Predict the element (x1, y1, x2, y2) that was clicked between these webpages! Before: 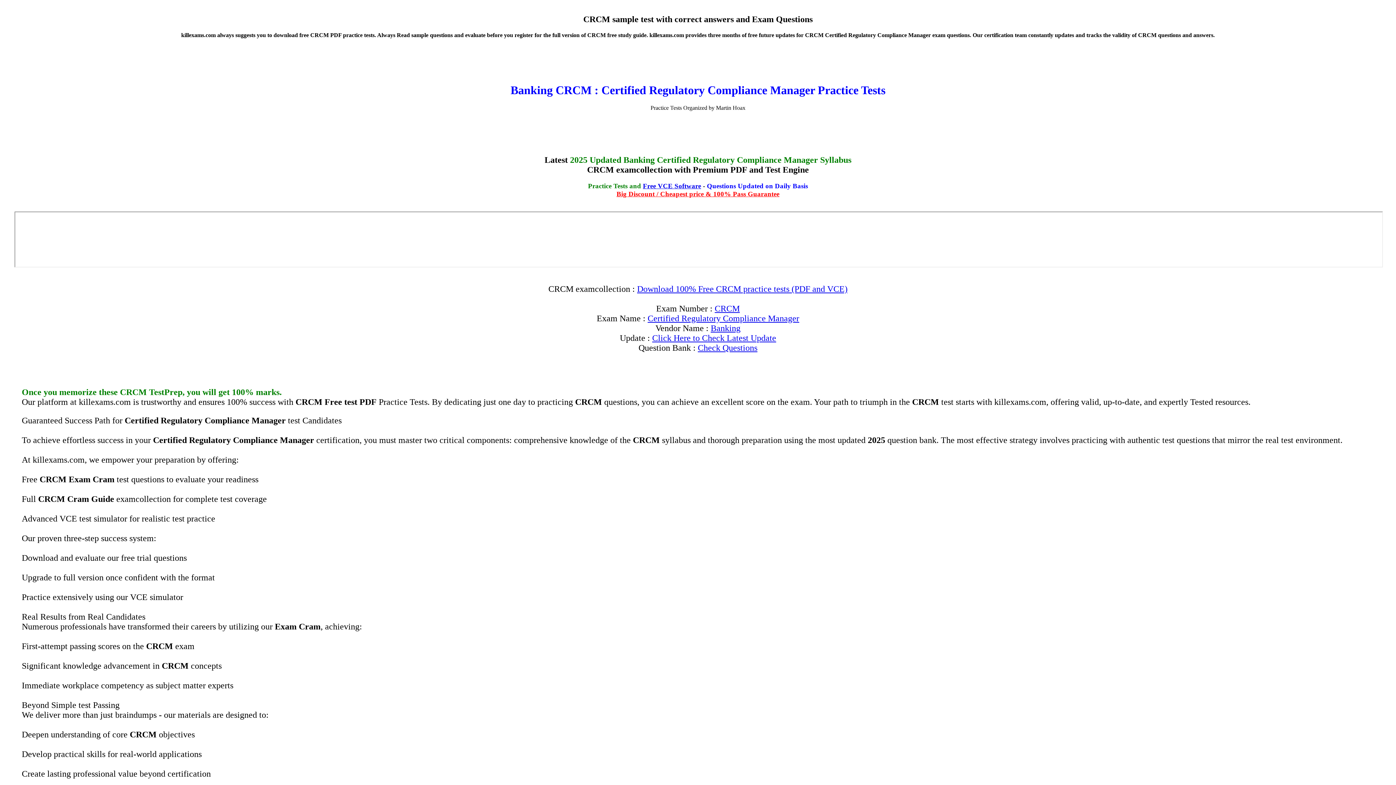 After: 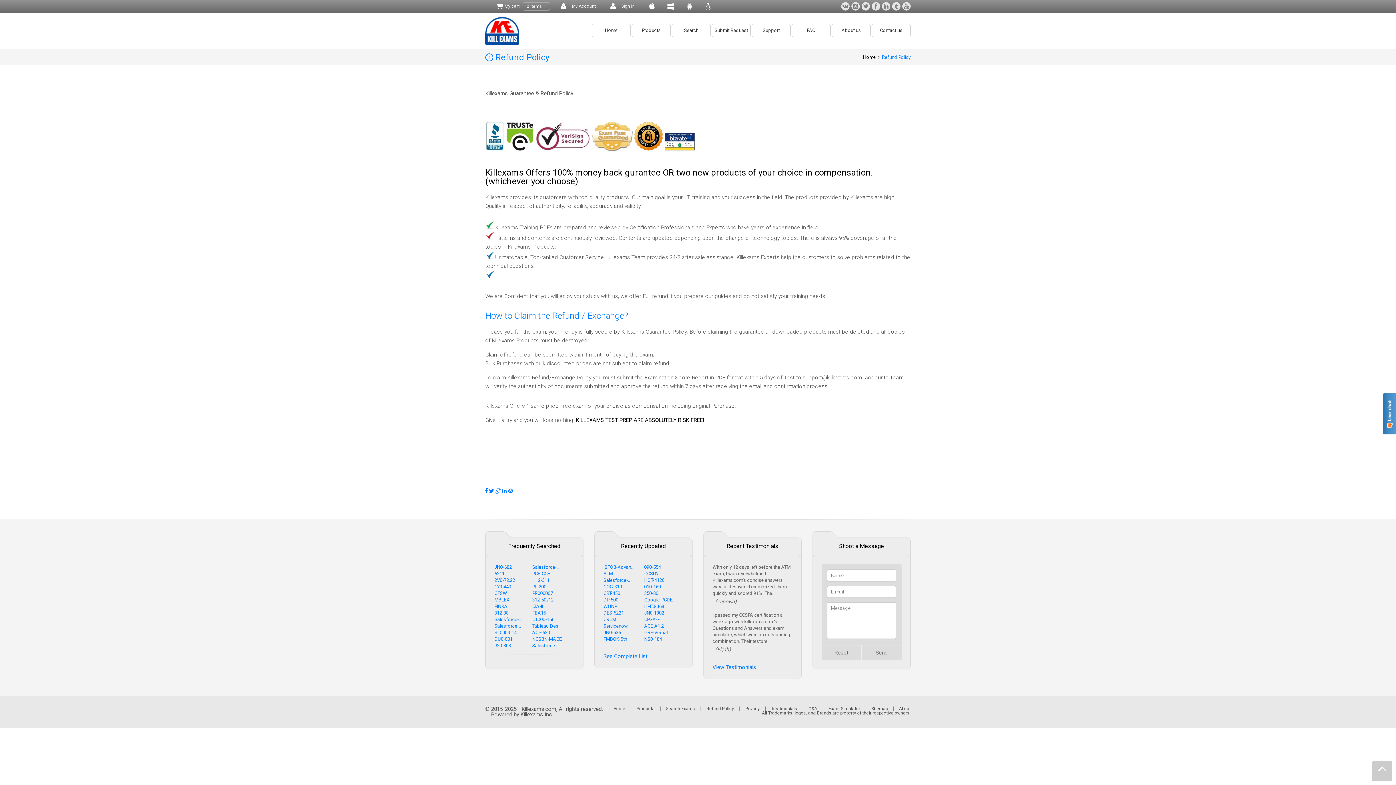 Action: label: 
Big Discount / Cheapest price & 100% Pass Guarantee bbox: (616, 190, 779, 197)